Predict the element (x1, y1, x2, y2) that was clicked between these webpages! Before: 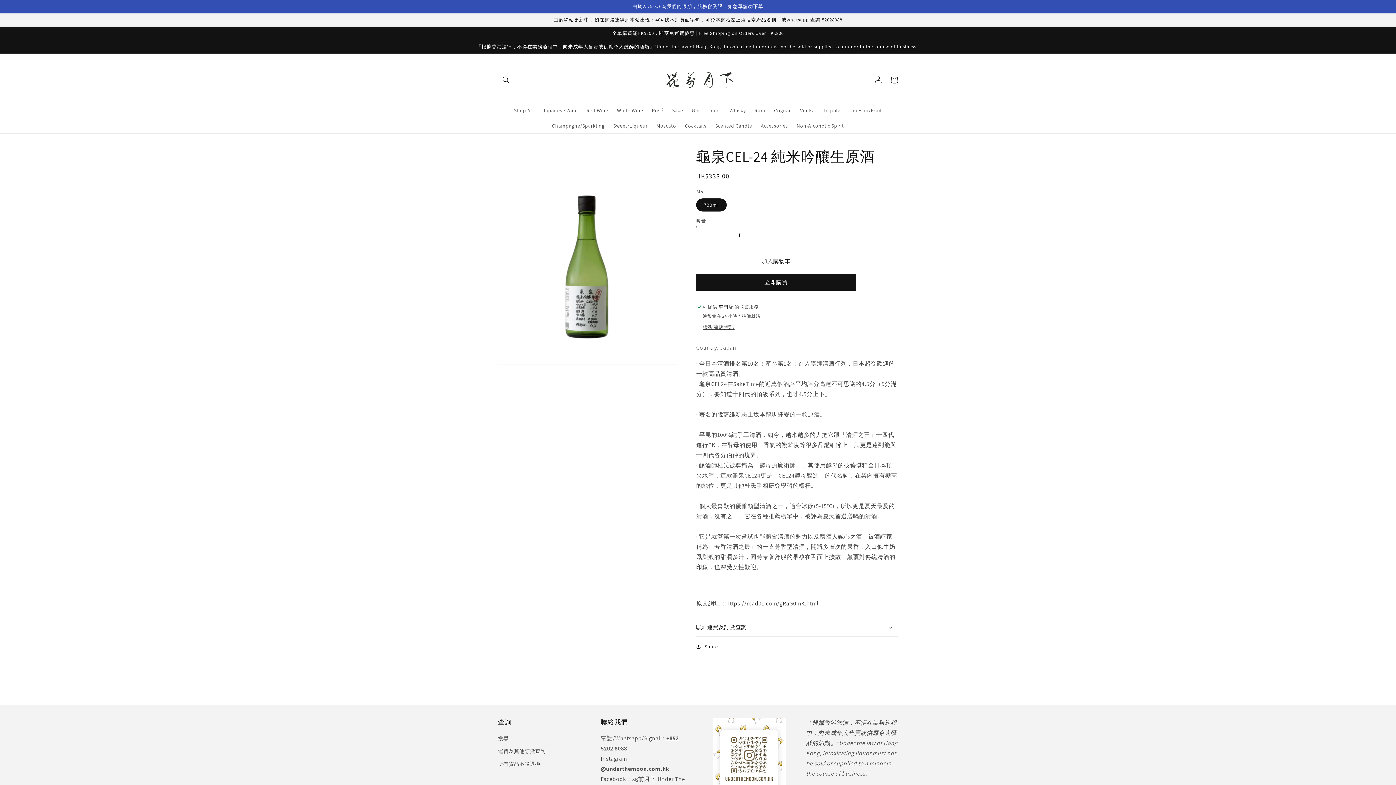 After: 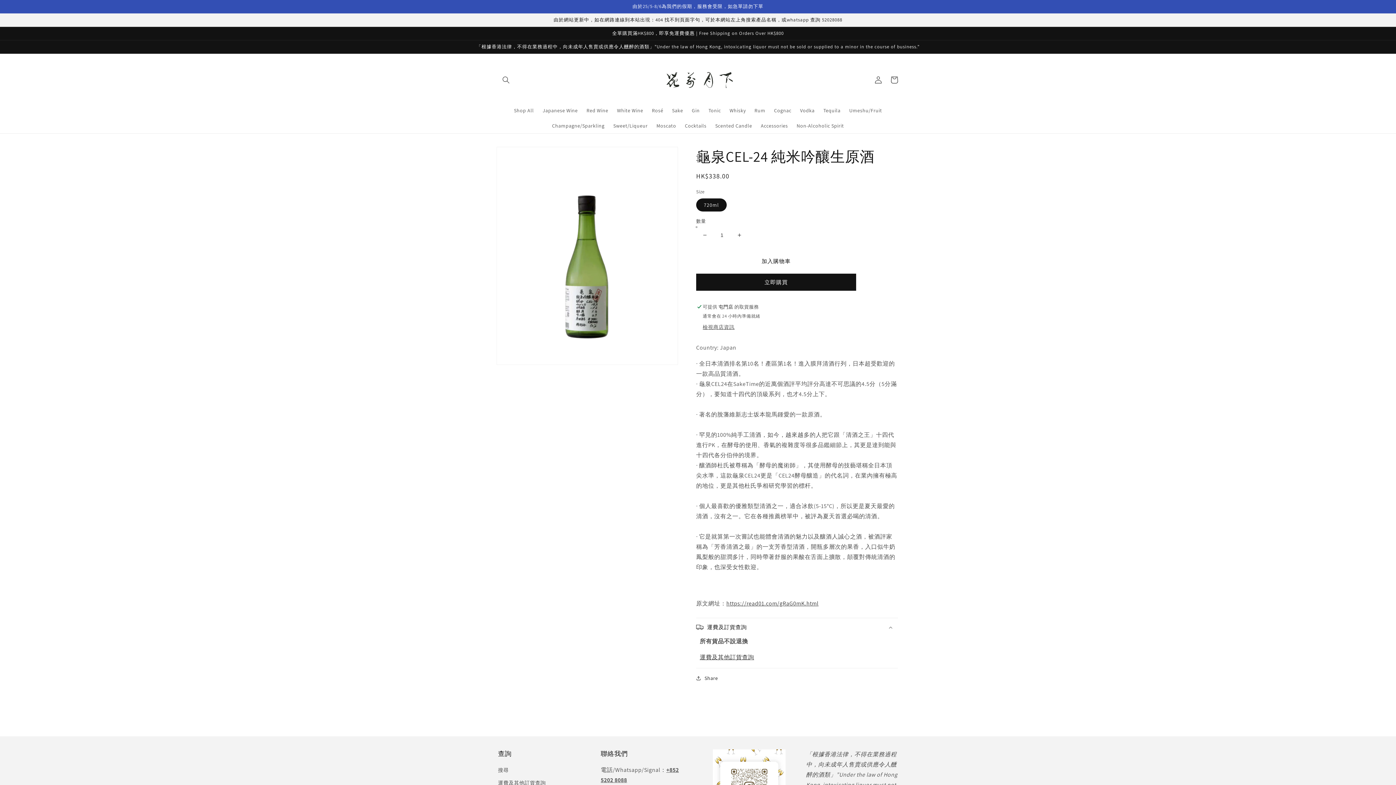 Action: label: 運費及訂貨查詢 bbox: (696, 618, 898, 636)